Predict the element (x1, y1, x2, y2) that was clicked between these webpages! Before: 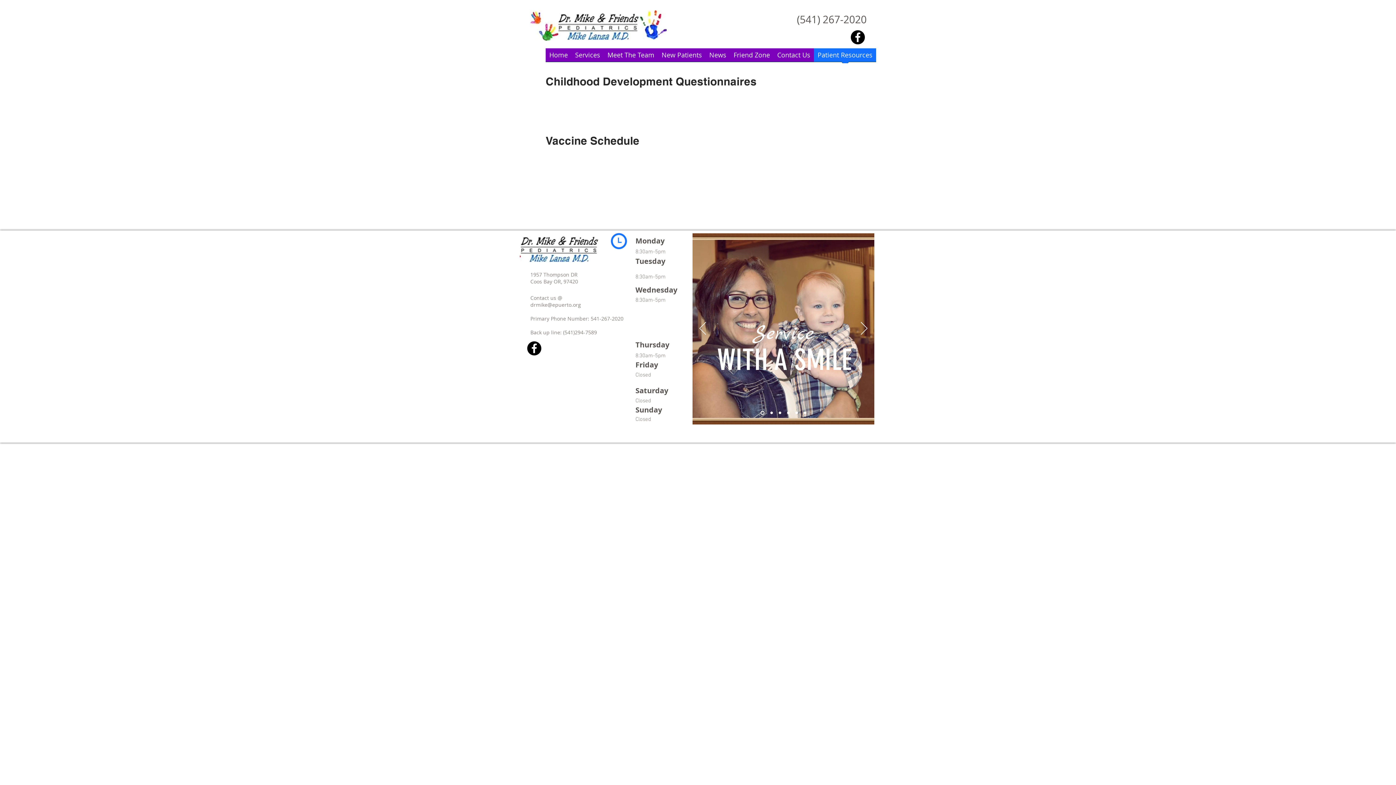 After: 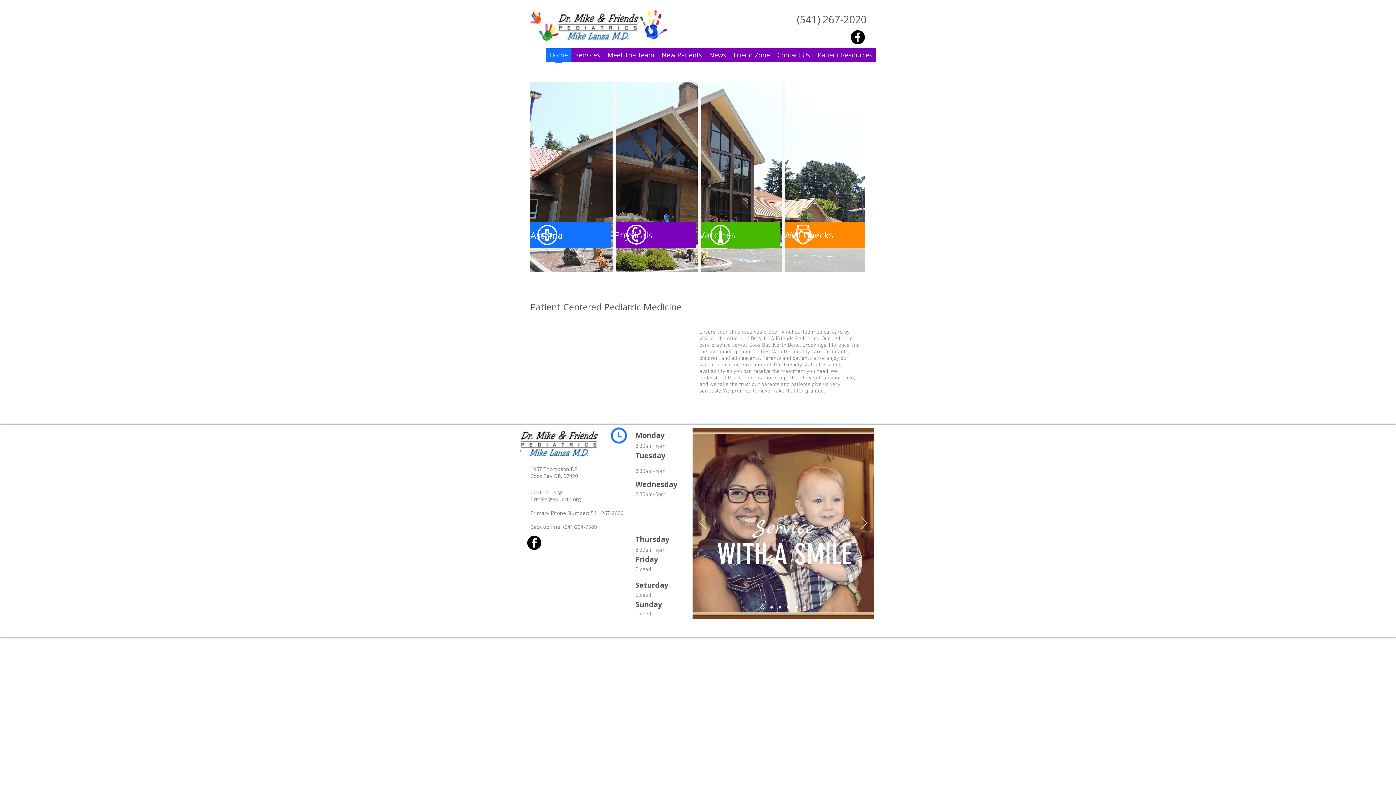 Action: label: Slide  1 bbox: (760, 411, 764, 415)